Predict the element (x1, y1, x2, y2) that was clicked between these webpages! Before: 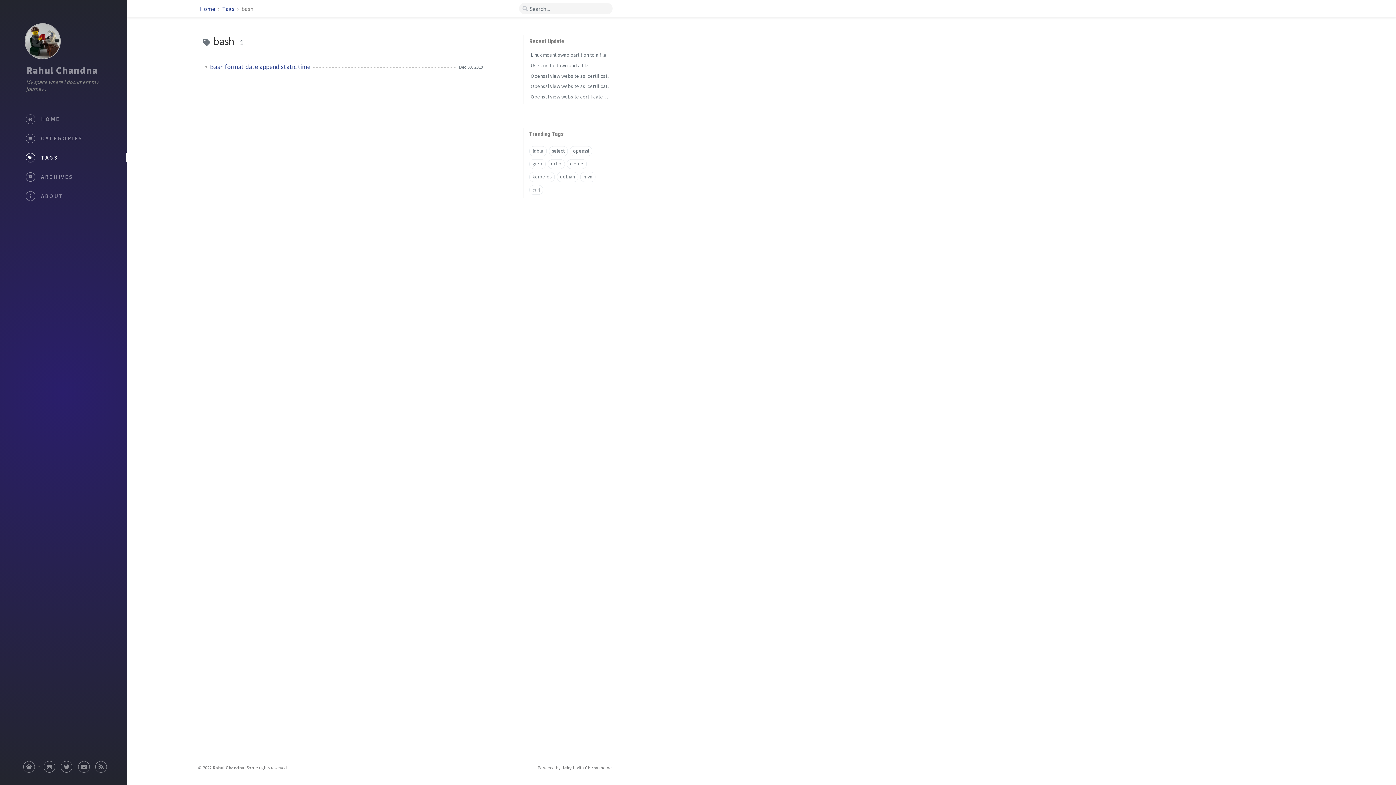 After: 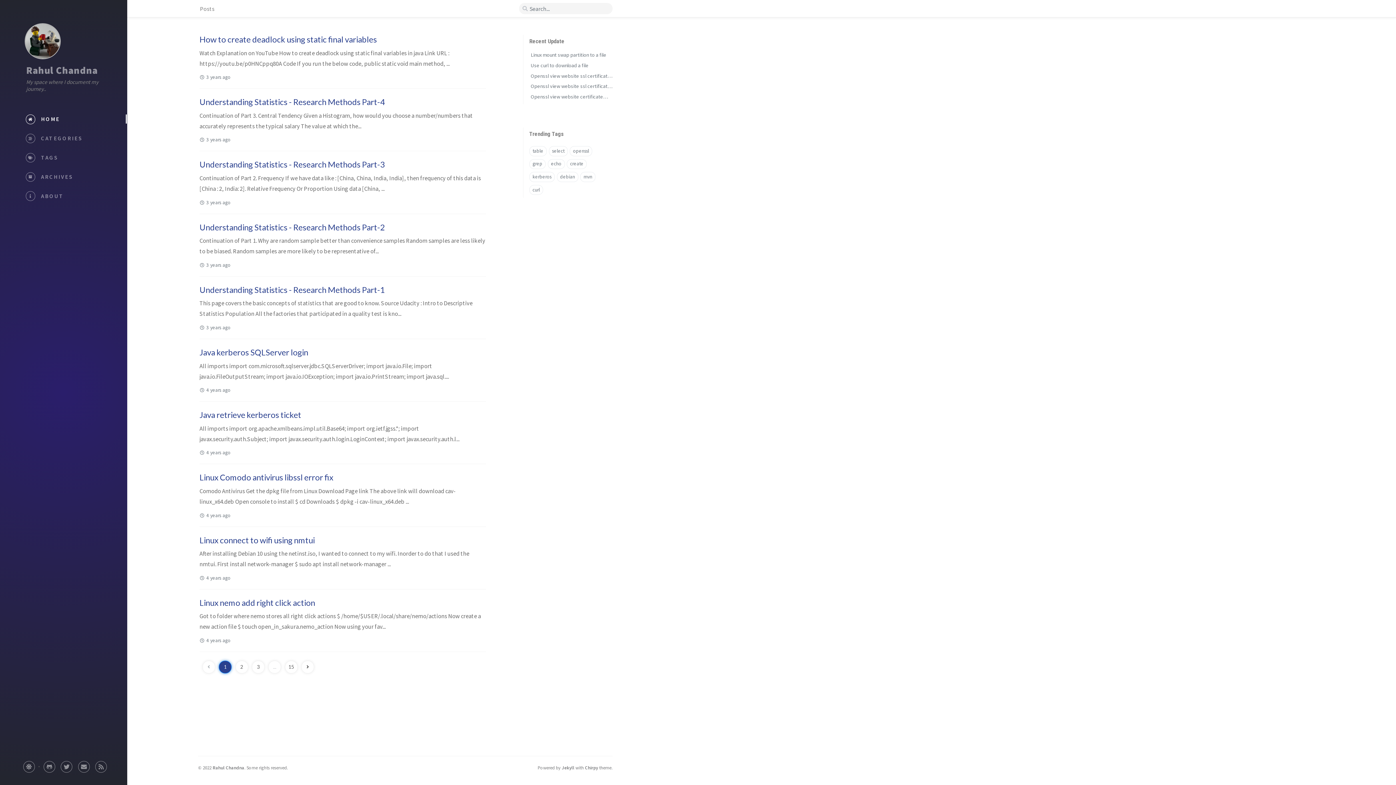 Action: bbox: (200, 4, 216, 12) label: Home 